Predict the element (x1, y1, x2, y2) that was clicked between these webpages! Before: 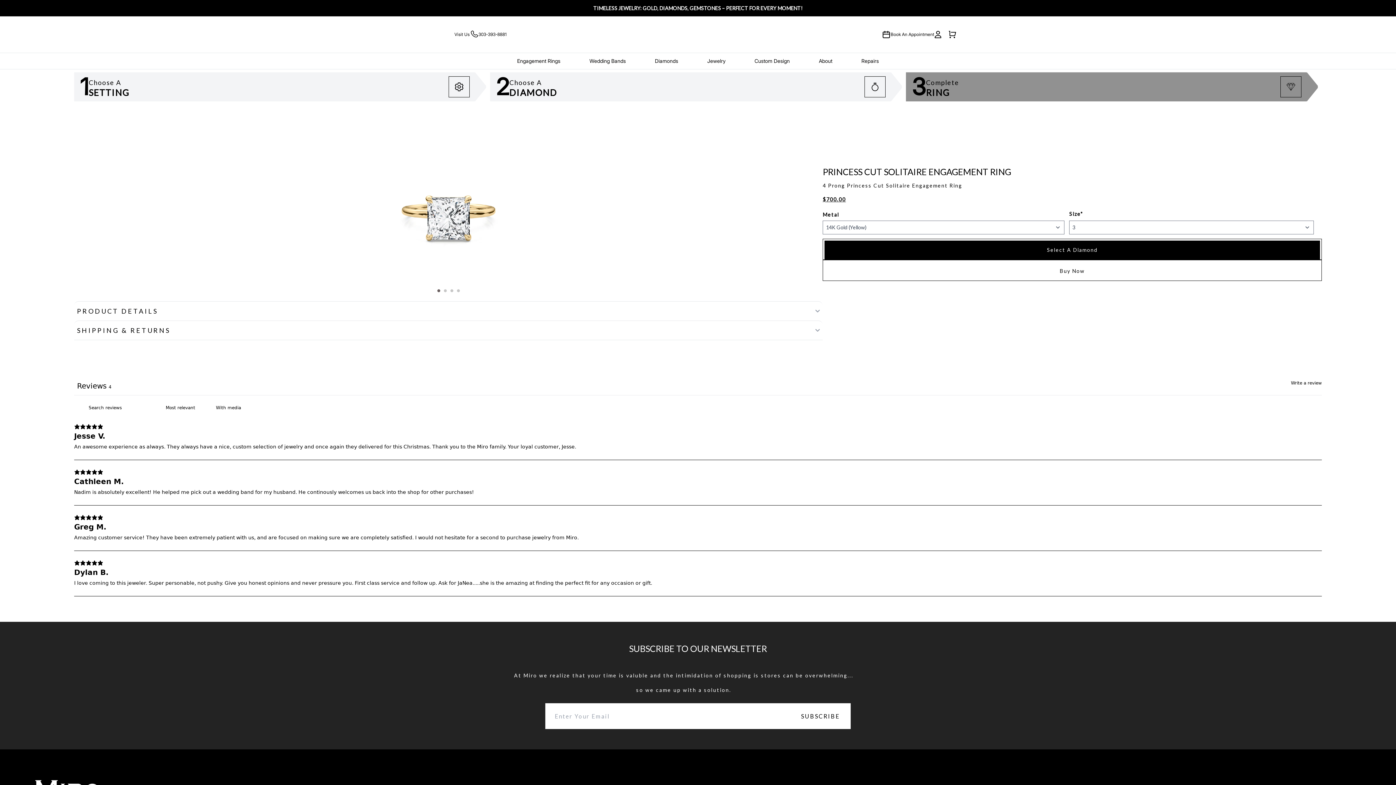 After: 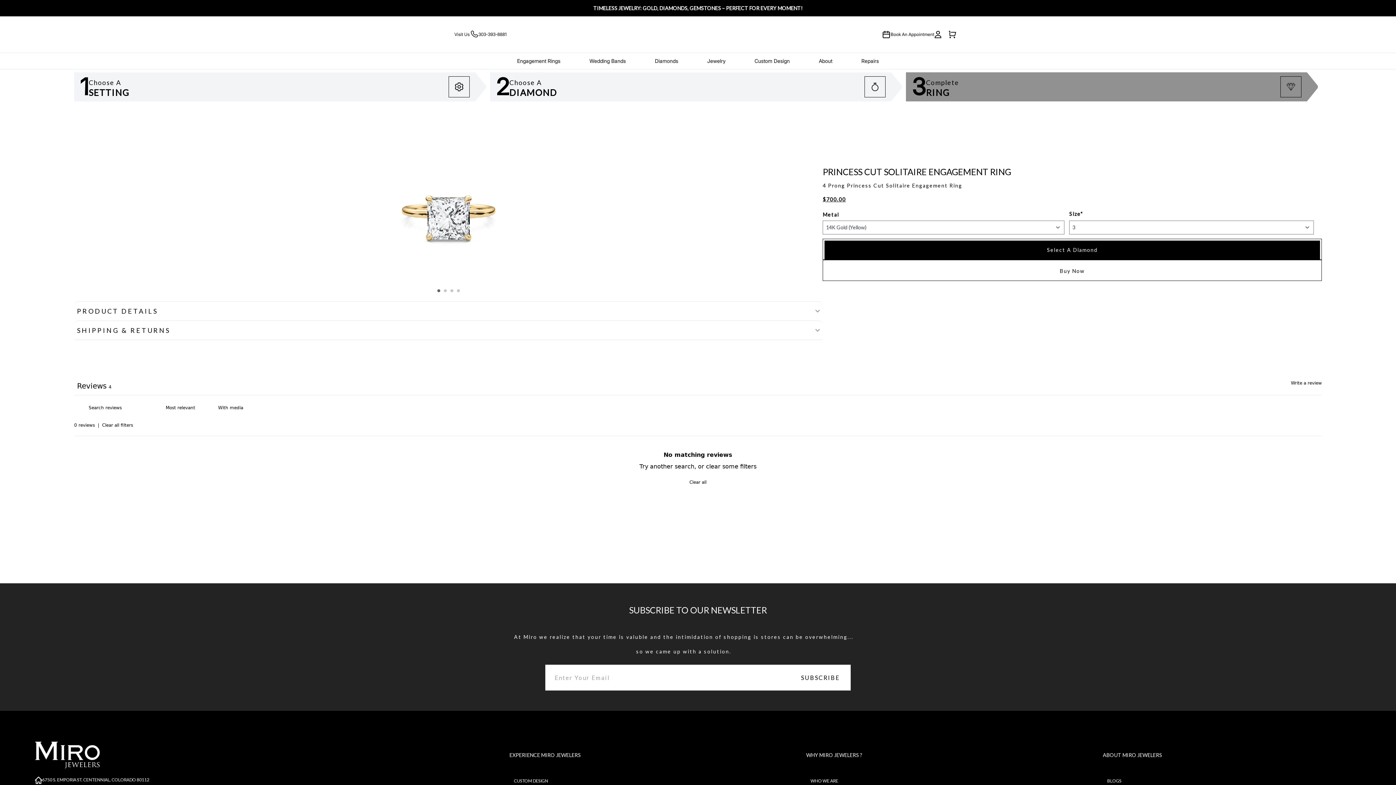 Action: bbox: (210, 401, 246, 414) label: With media